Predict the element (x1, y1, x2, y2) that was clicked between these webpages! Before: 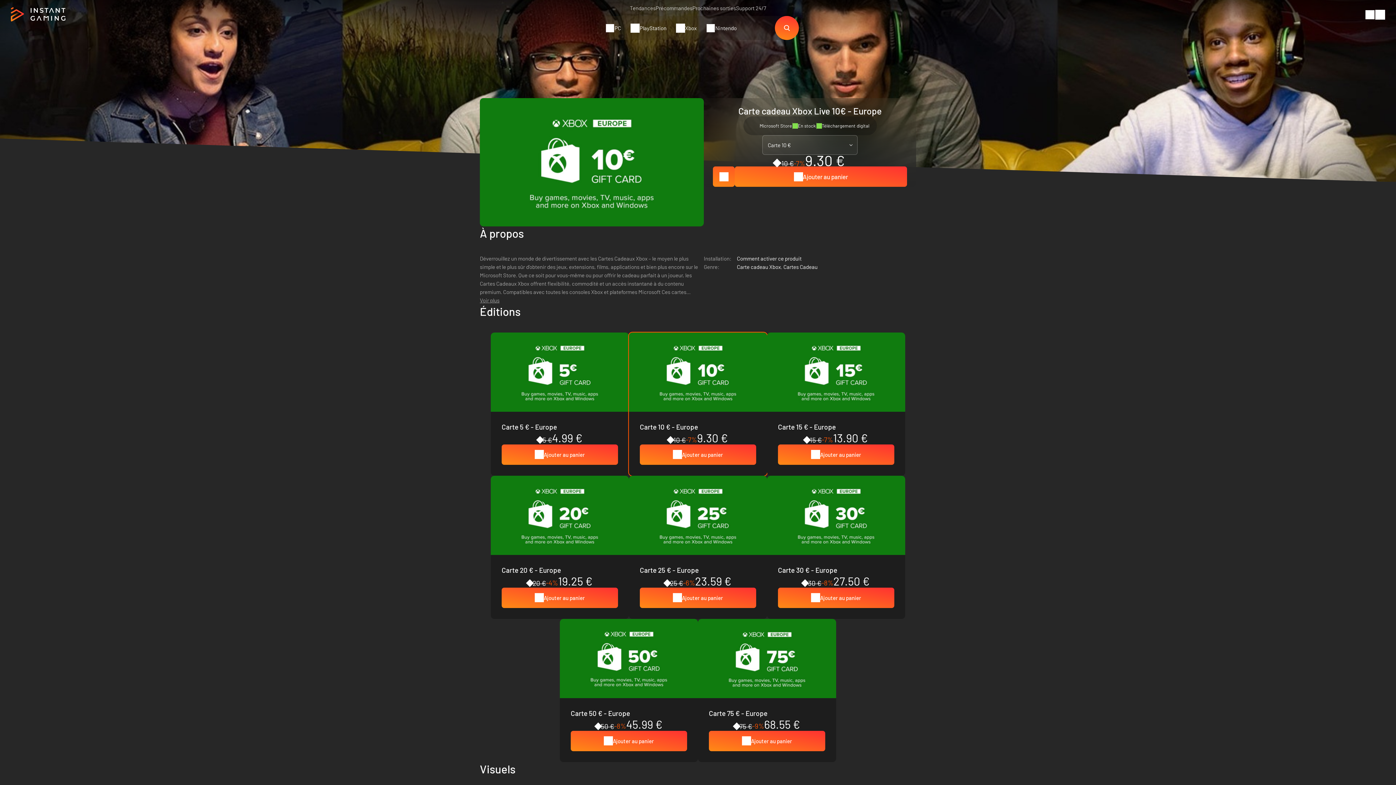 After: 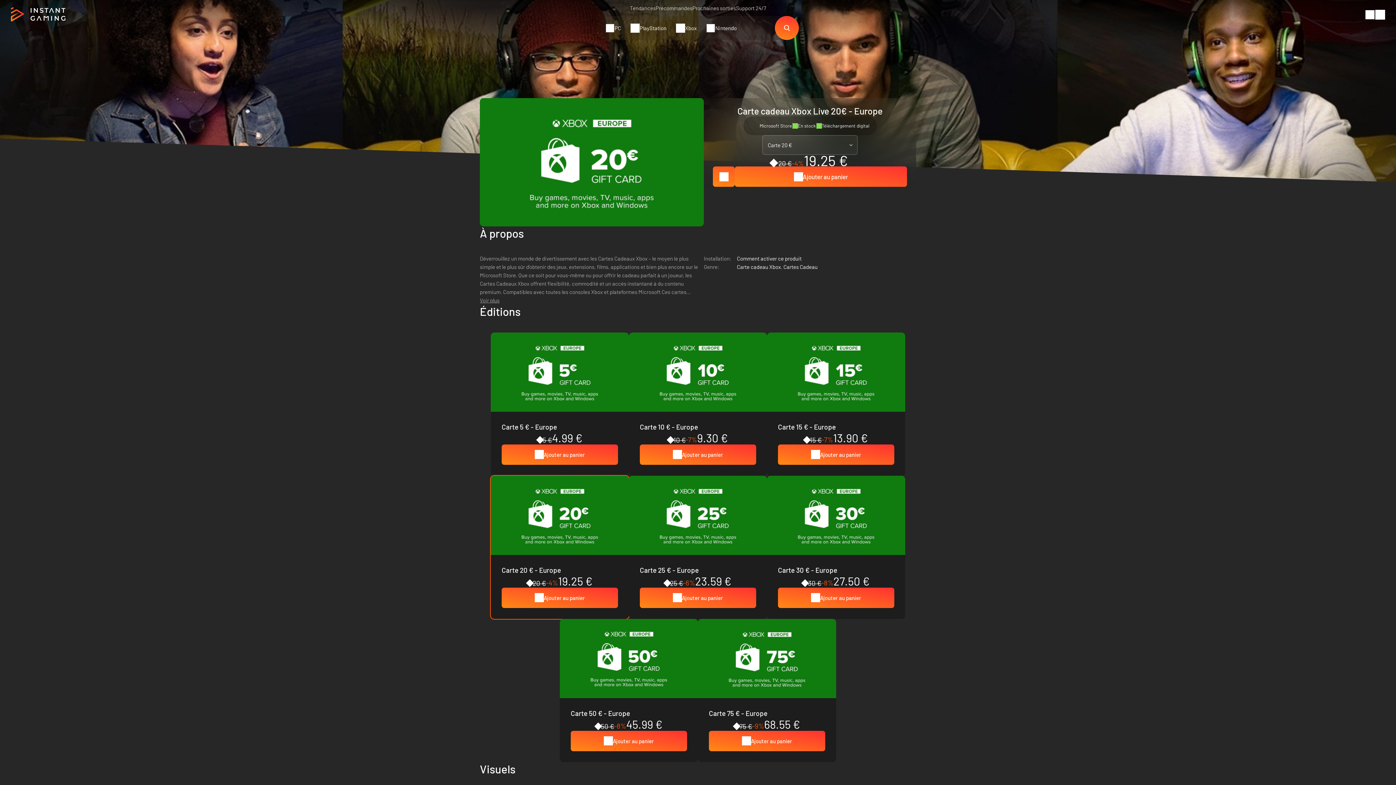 Action: bbox: (490, 475, 629, 586)